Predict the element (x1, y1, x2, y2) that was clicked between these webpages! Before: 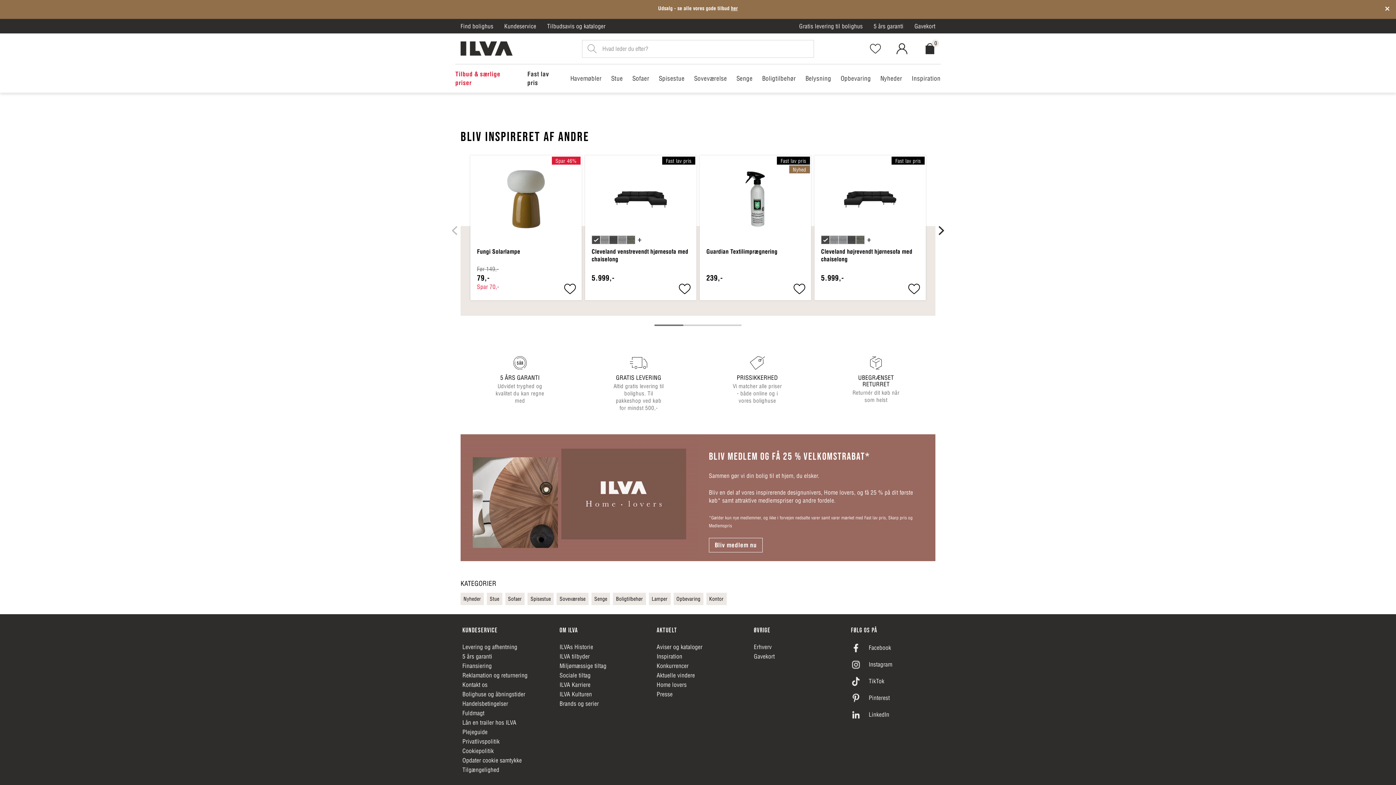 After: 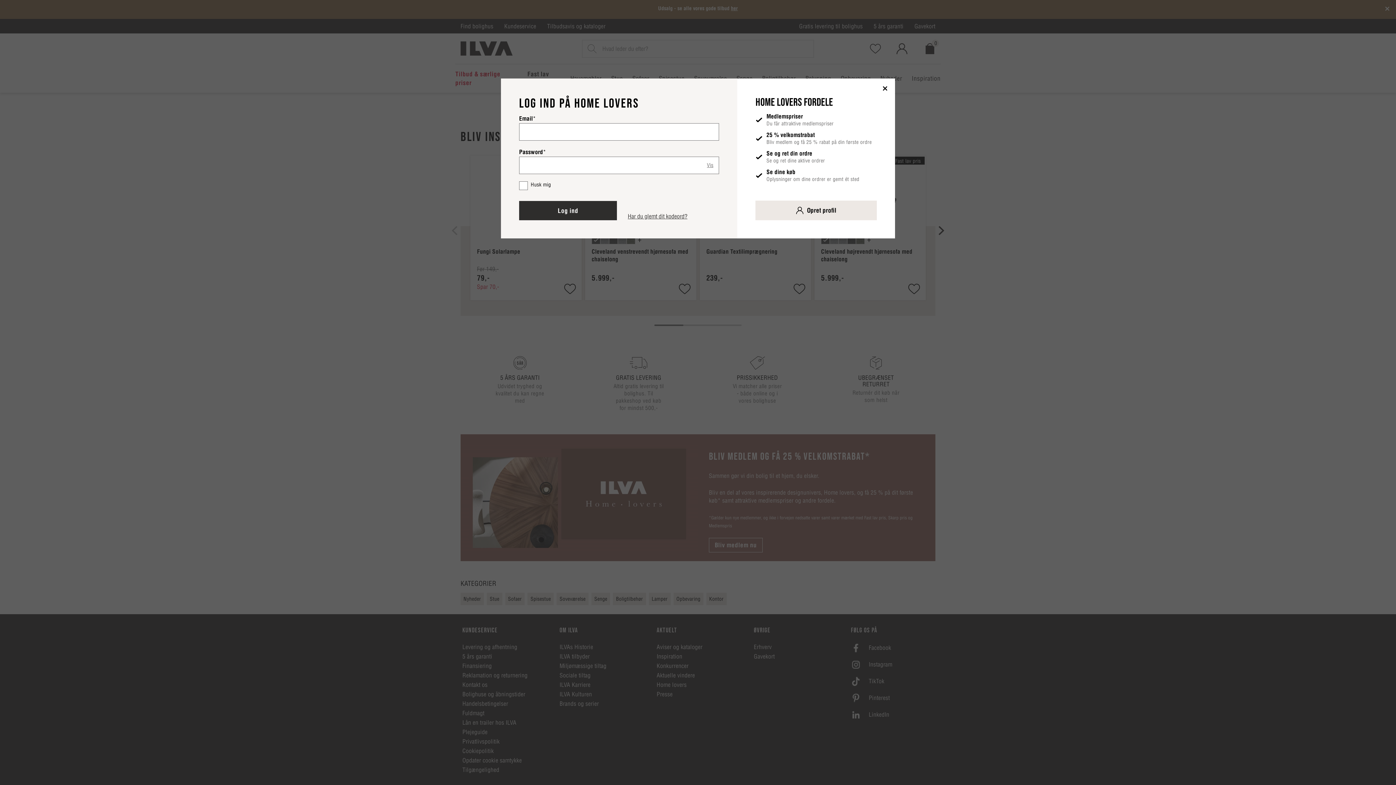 Action: label: Tilføj til favorit bbox: (563, 283, 576, 296)